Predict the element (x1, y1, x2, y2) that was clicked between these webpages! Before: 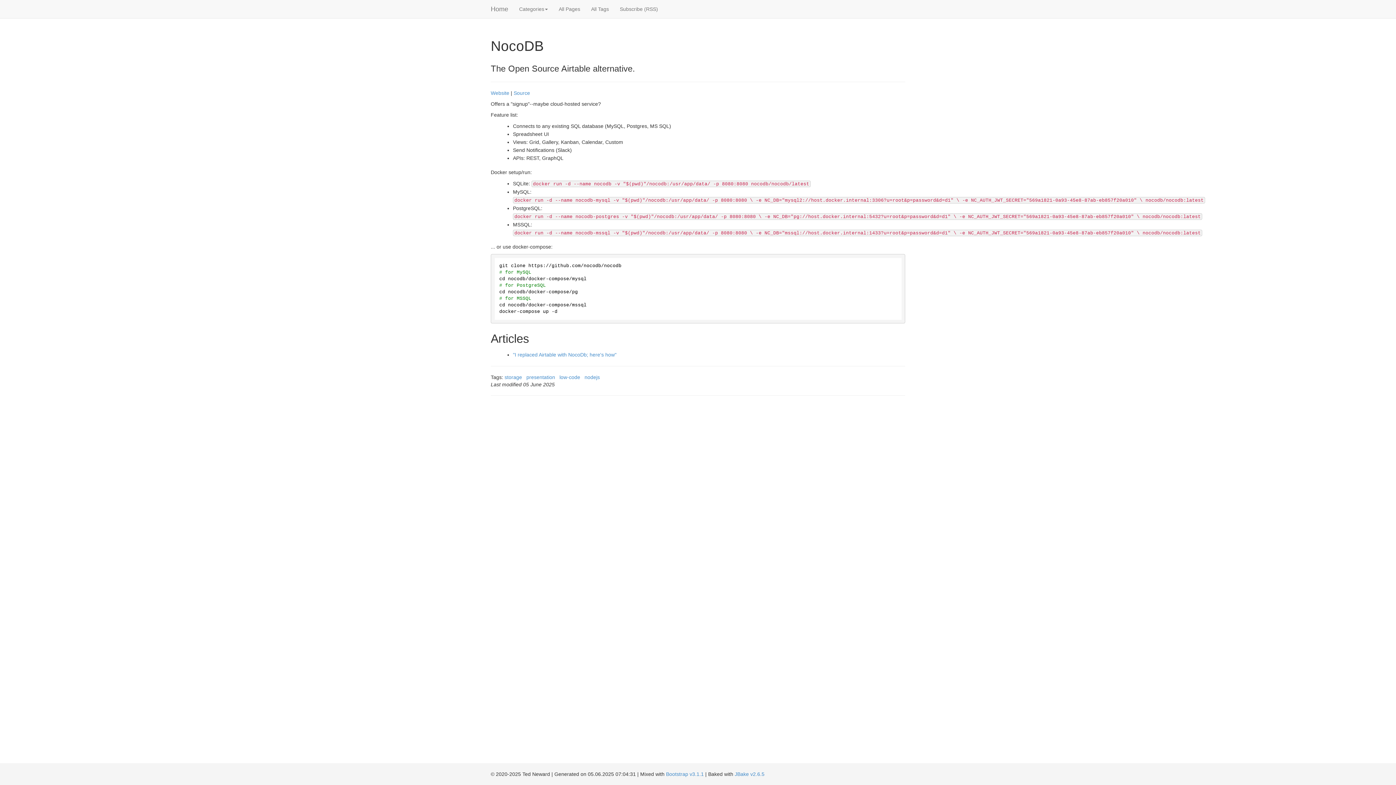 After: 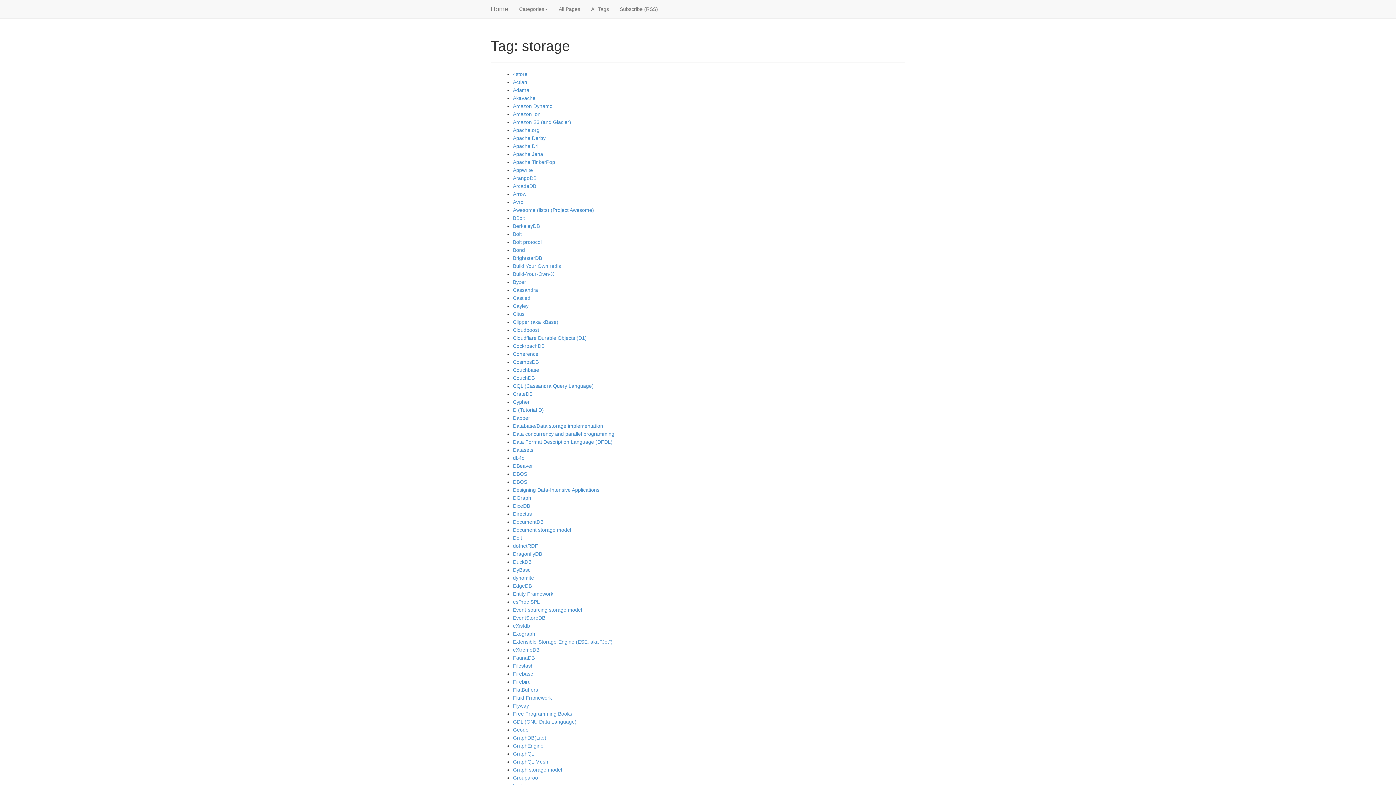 Action: label: storage bbox: (504, 374, 522, 380)